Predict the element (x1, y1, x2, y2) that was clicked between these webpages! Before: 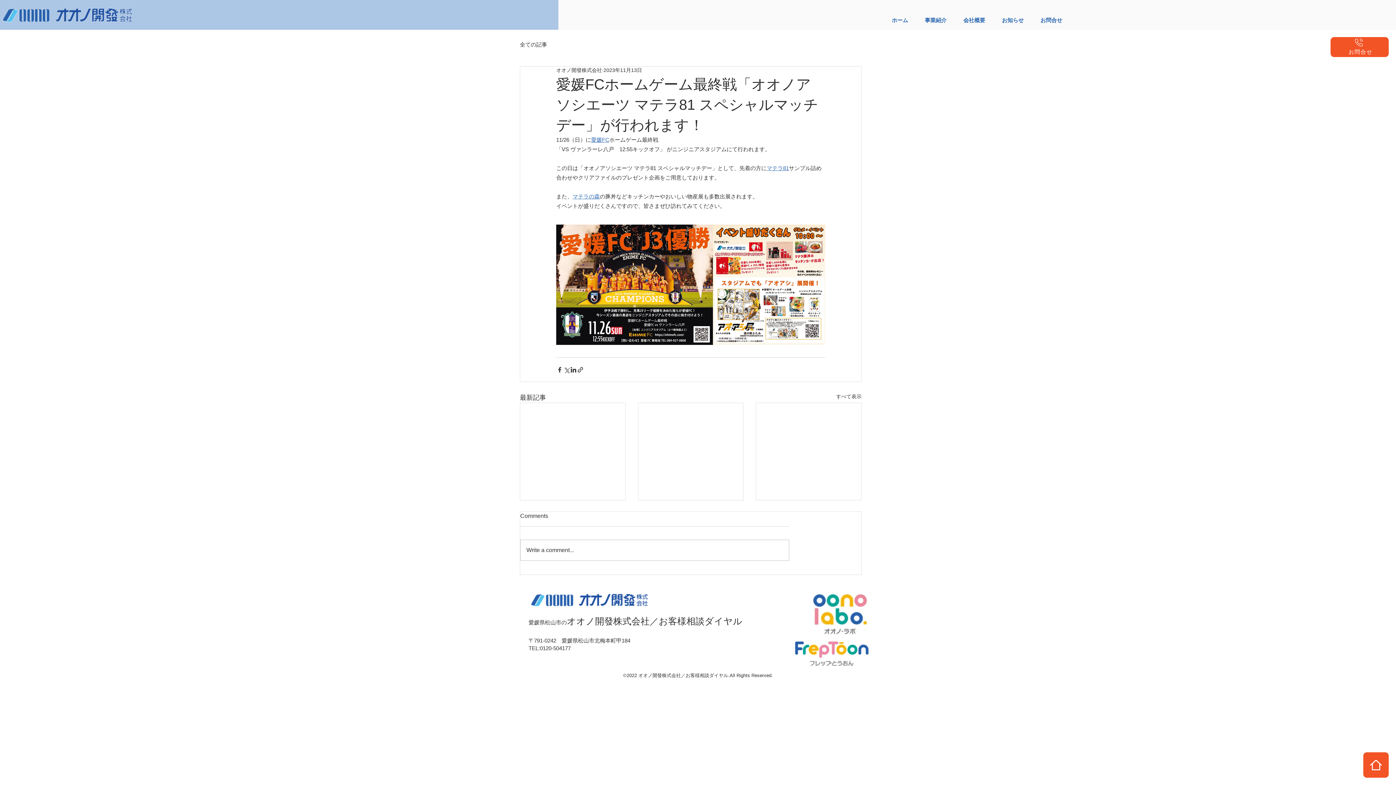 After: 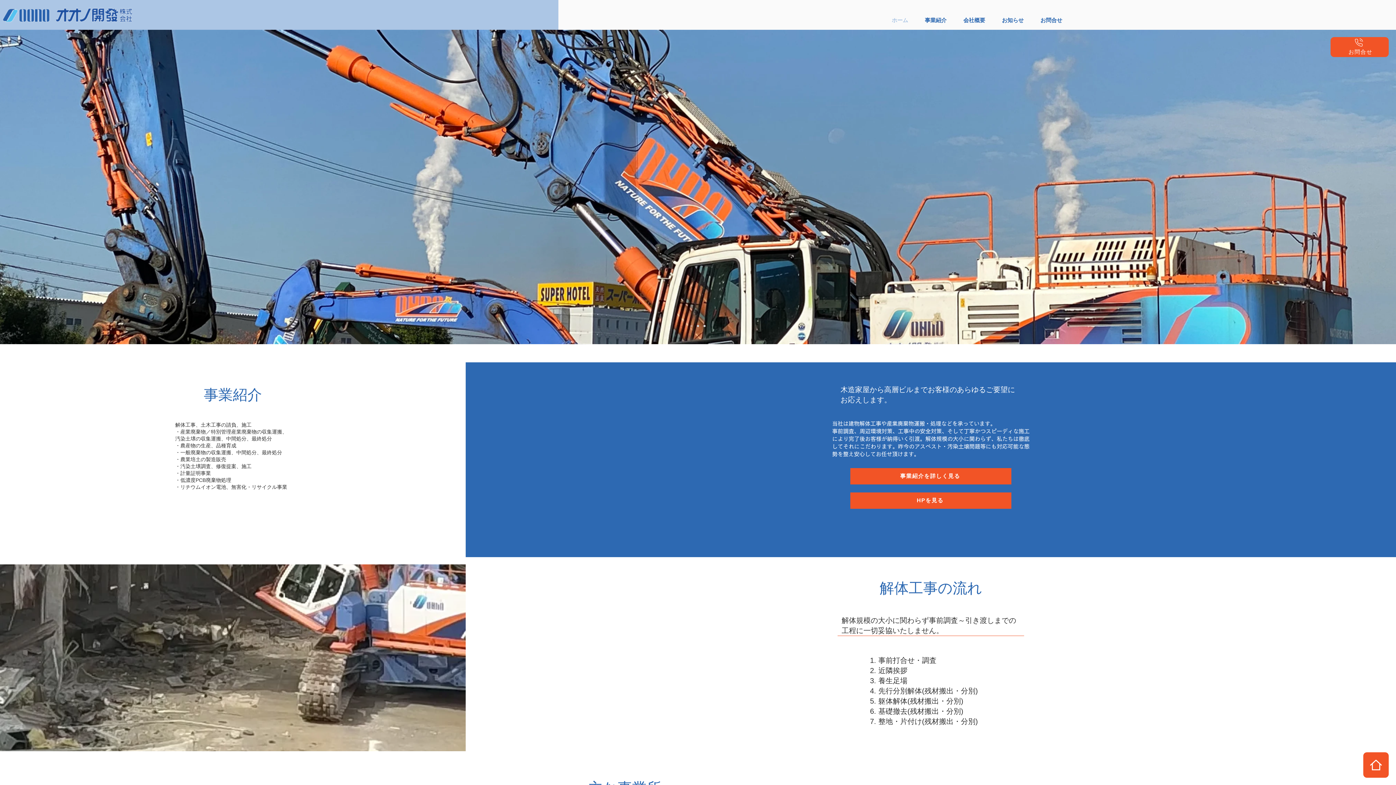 Action: label: ホーム bbox: (883, 14, 916, 26)